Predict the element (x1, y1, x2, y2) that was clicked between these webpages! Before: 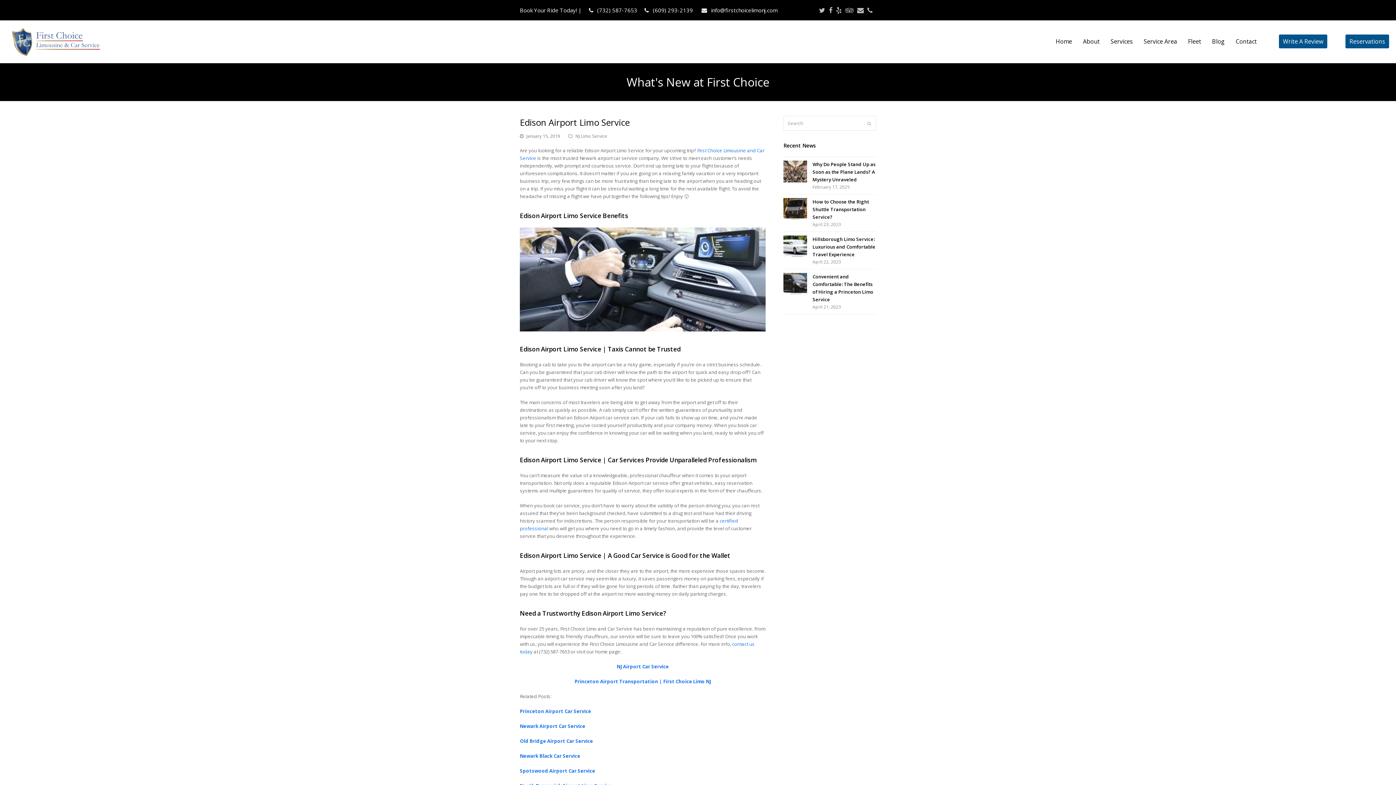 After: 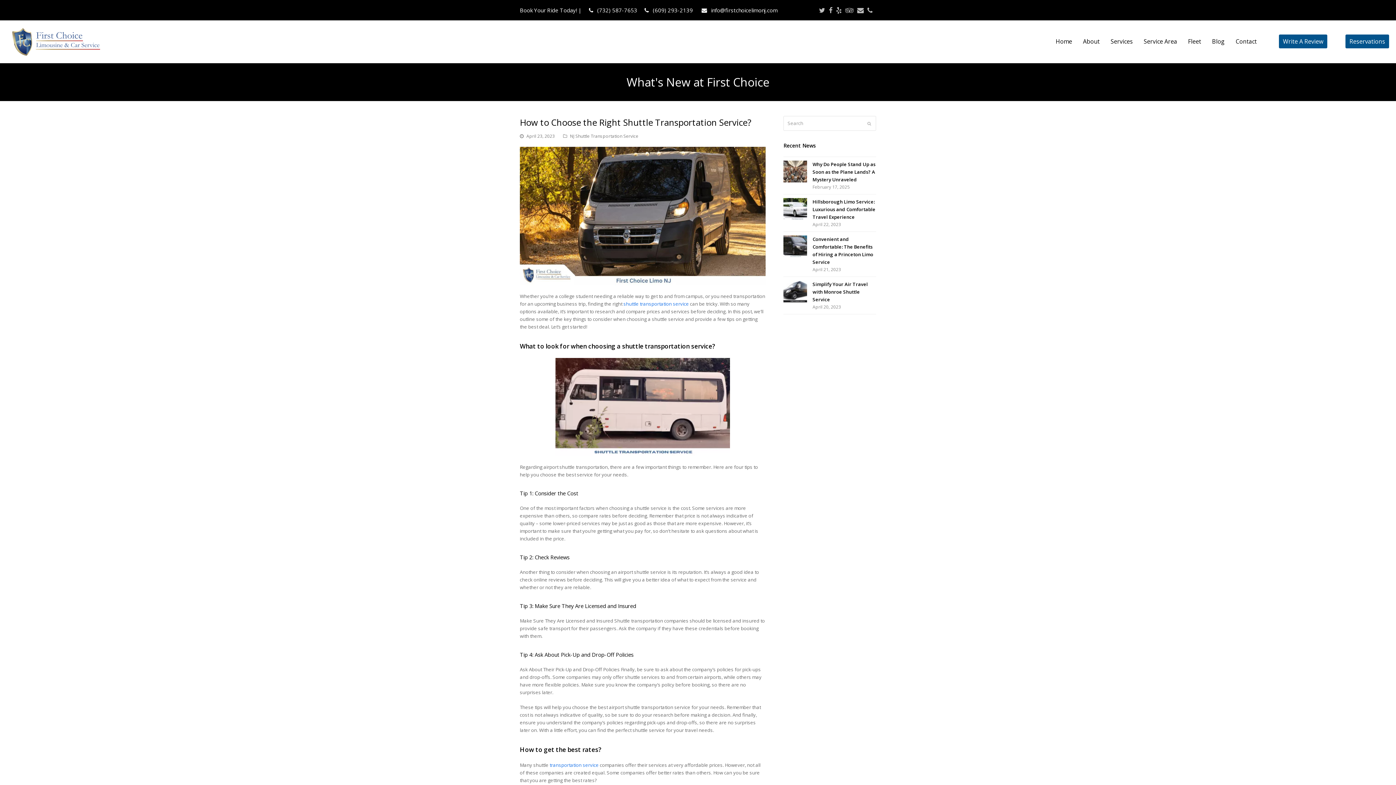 Action: label: How to Choose the Right Shuttle Transportation Service? bbox: (812, 198, 869, 220)